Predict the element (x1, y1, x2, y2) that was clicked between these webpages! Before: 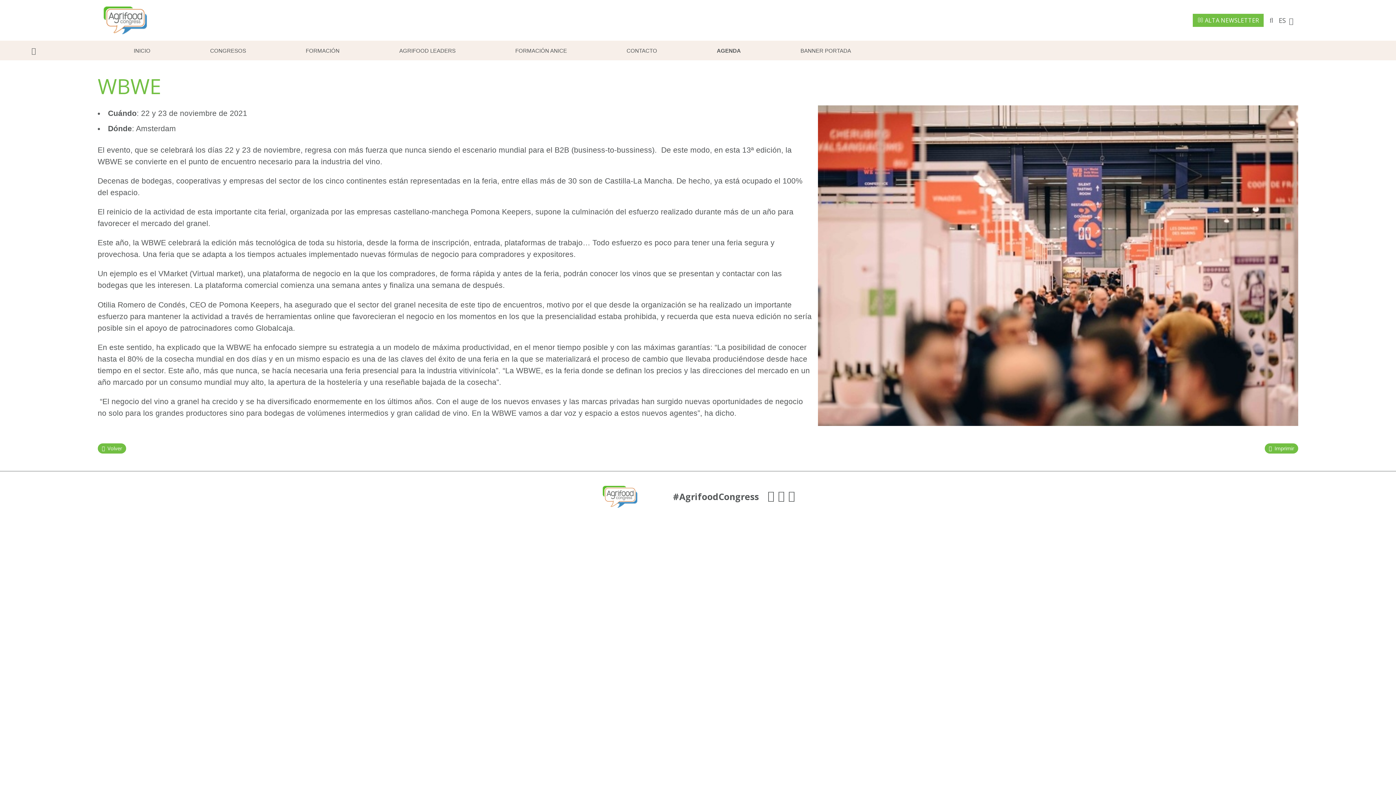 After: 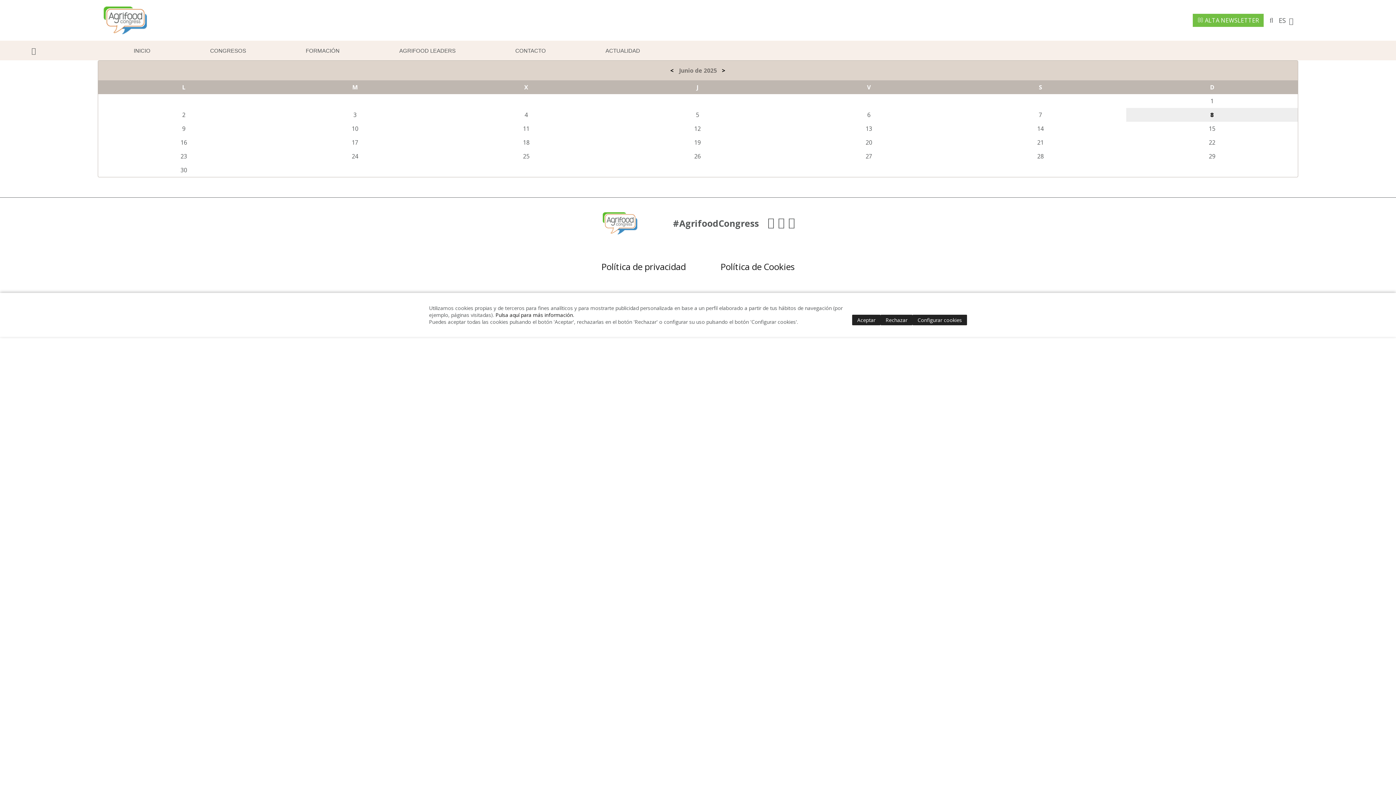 Action: label:  Volver bbox: (97, 443, 126, 453)